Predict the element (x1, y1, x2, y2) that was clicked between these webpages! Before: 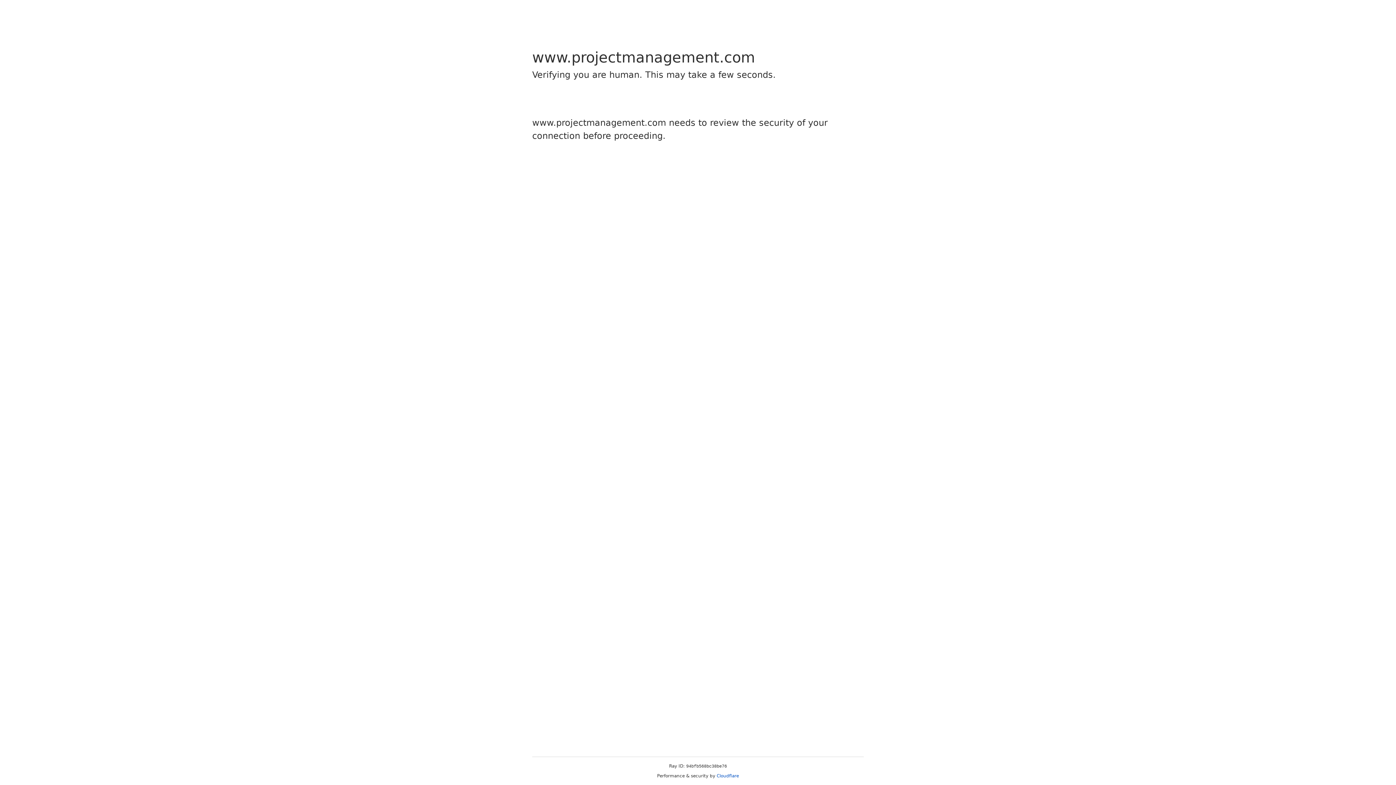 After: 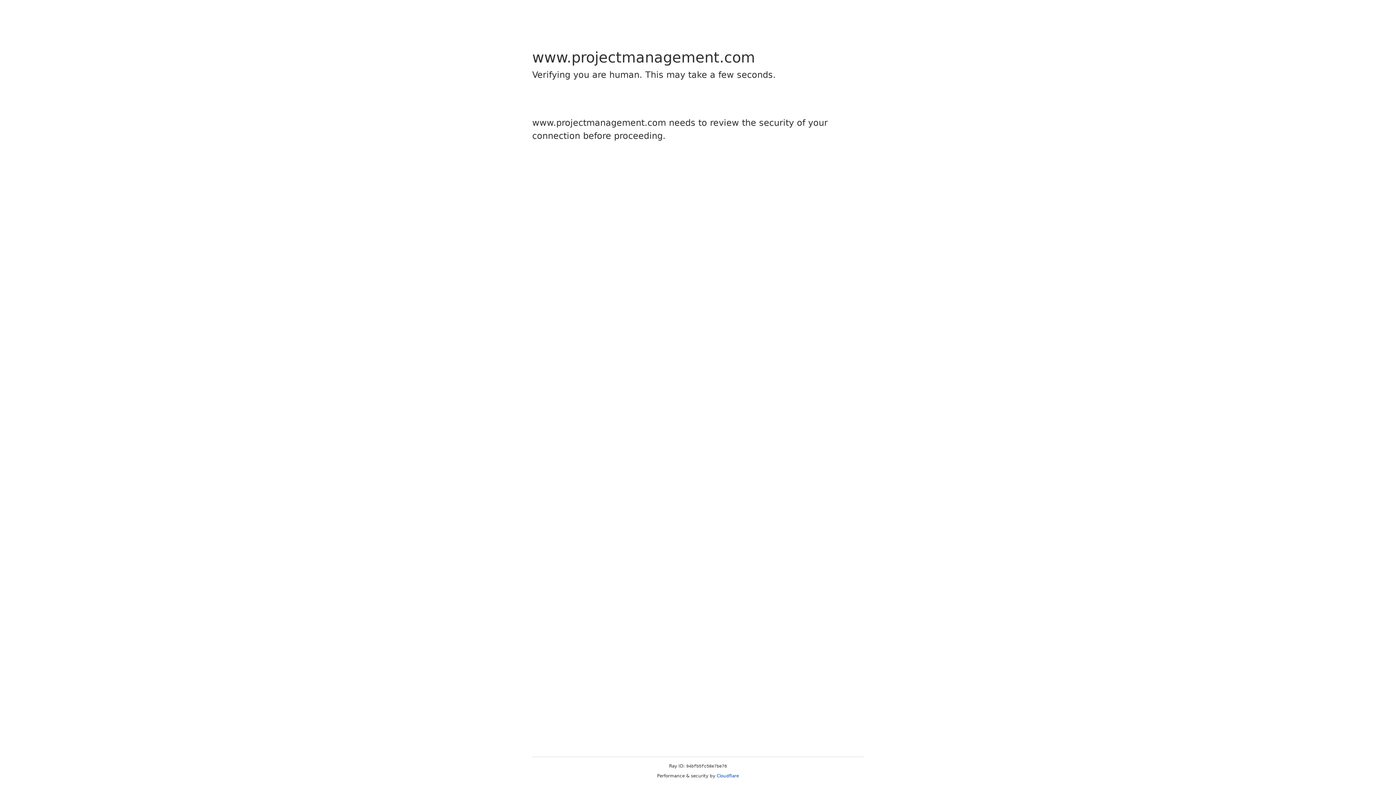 Action: bbox: (716, 773, 739, 778) label: Cloudflare